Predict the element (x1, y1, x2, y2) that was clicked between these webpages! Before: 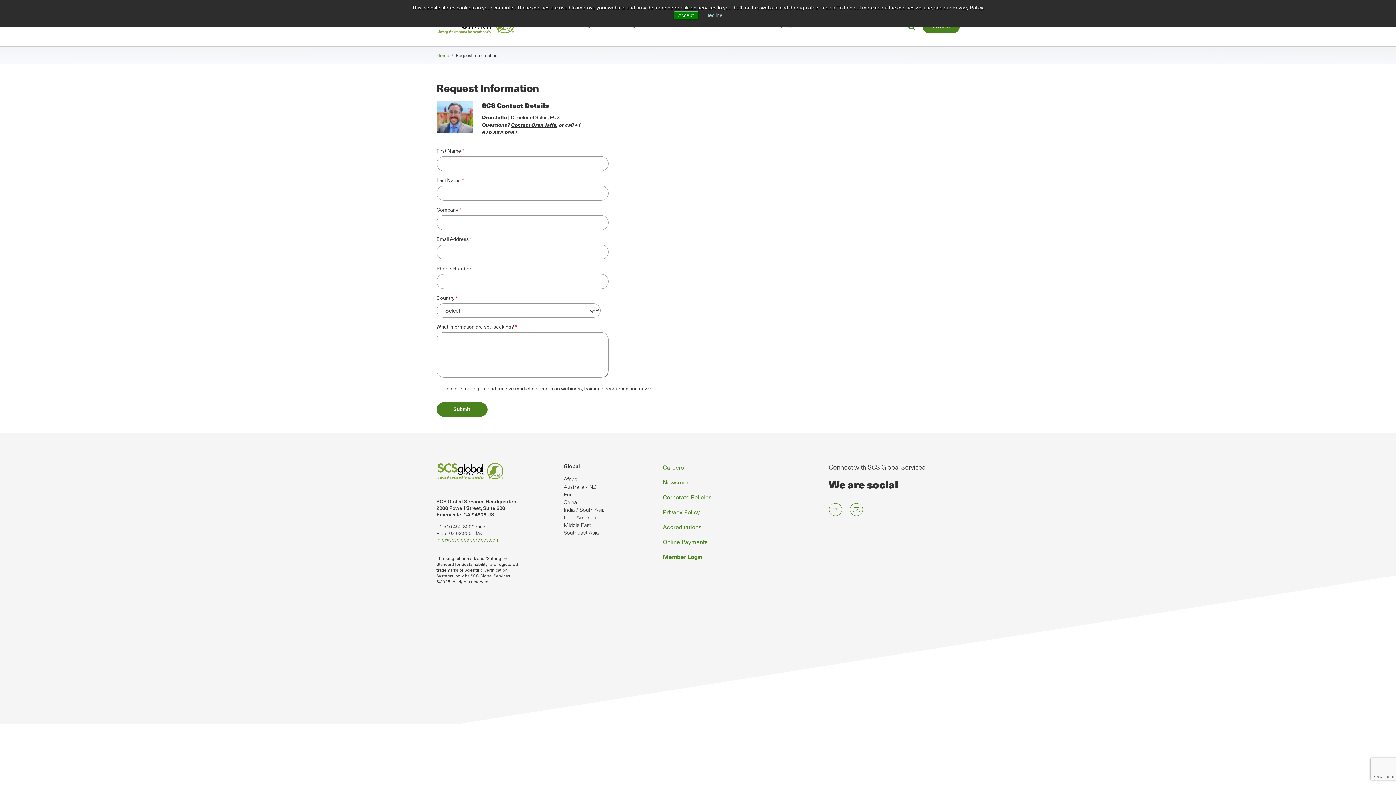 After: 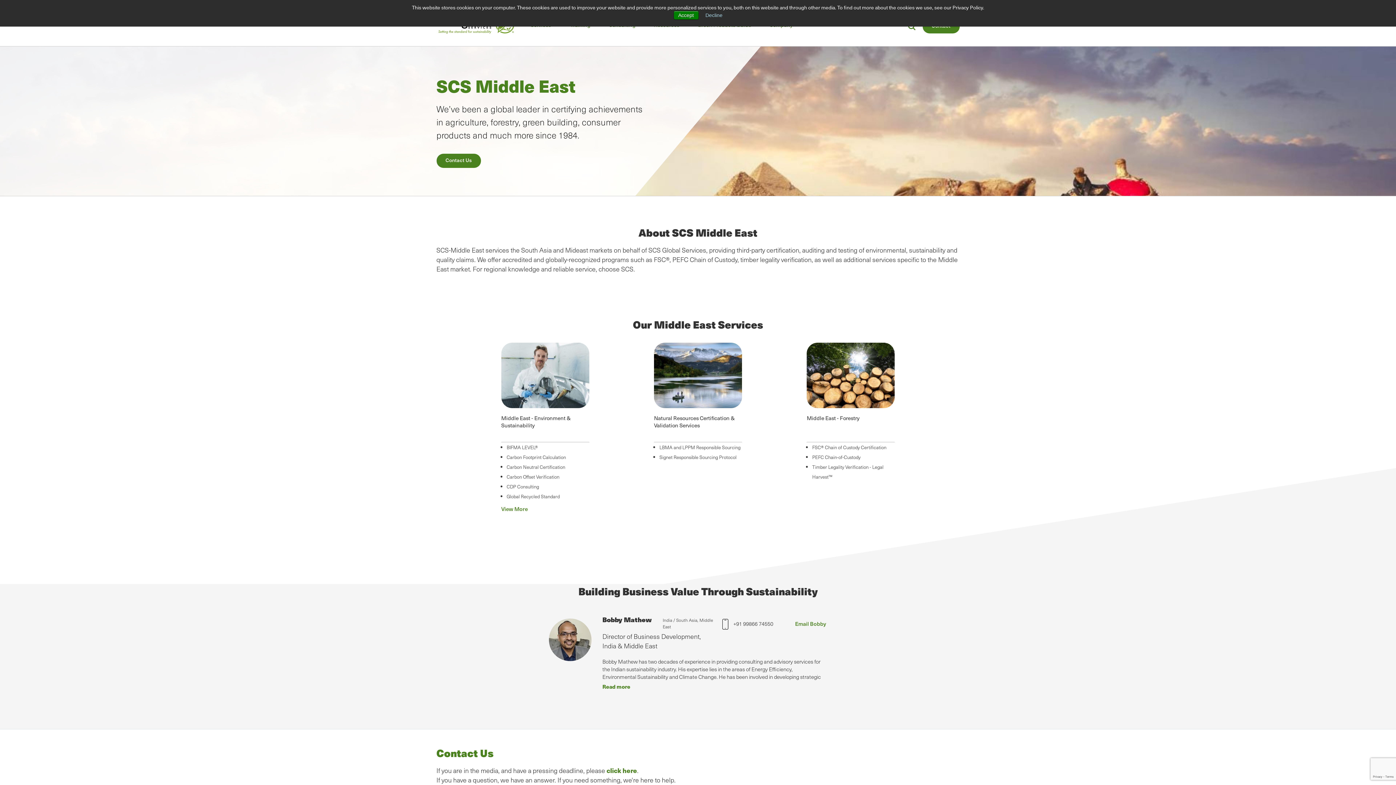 Action: label: Middle East bbox: (563, 521, 591, 529)